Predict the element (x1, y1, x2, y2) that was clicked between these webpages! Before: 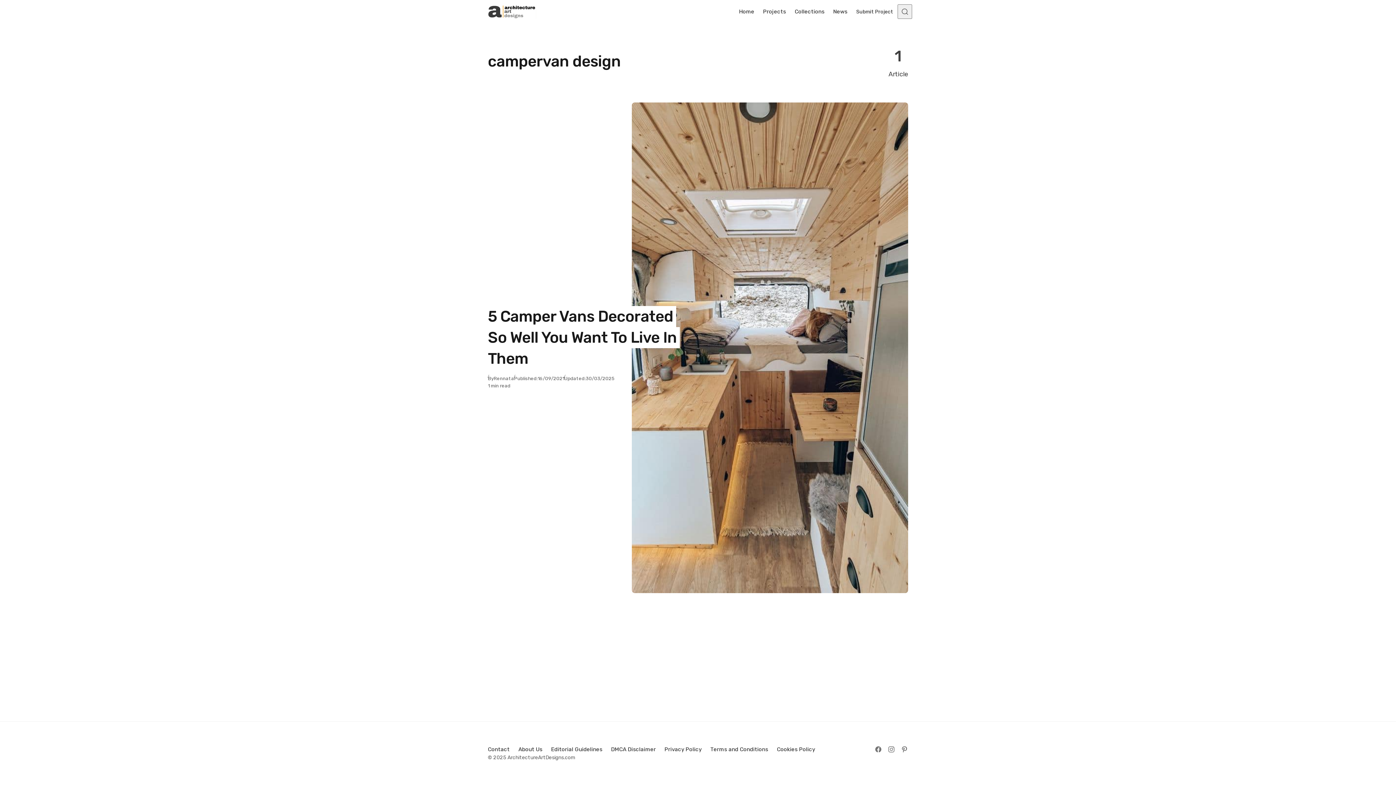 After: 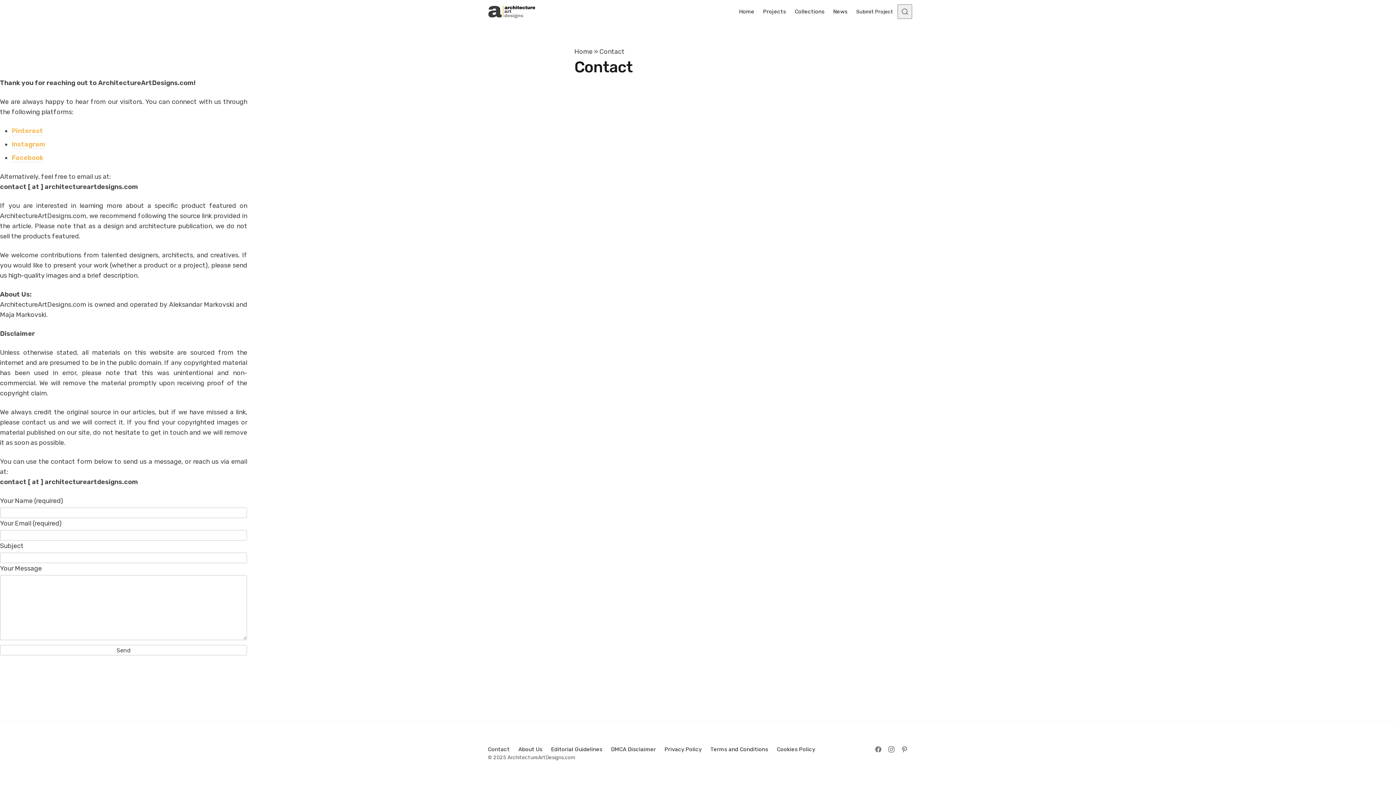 Action: bbox: (483, 742, 514, 757) label: Contact